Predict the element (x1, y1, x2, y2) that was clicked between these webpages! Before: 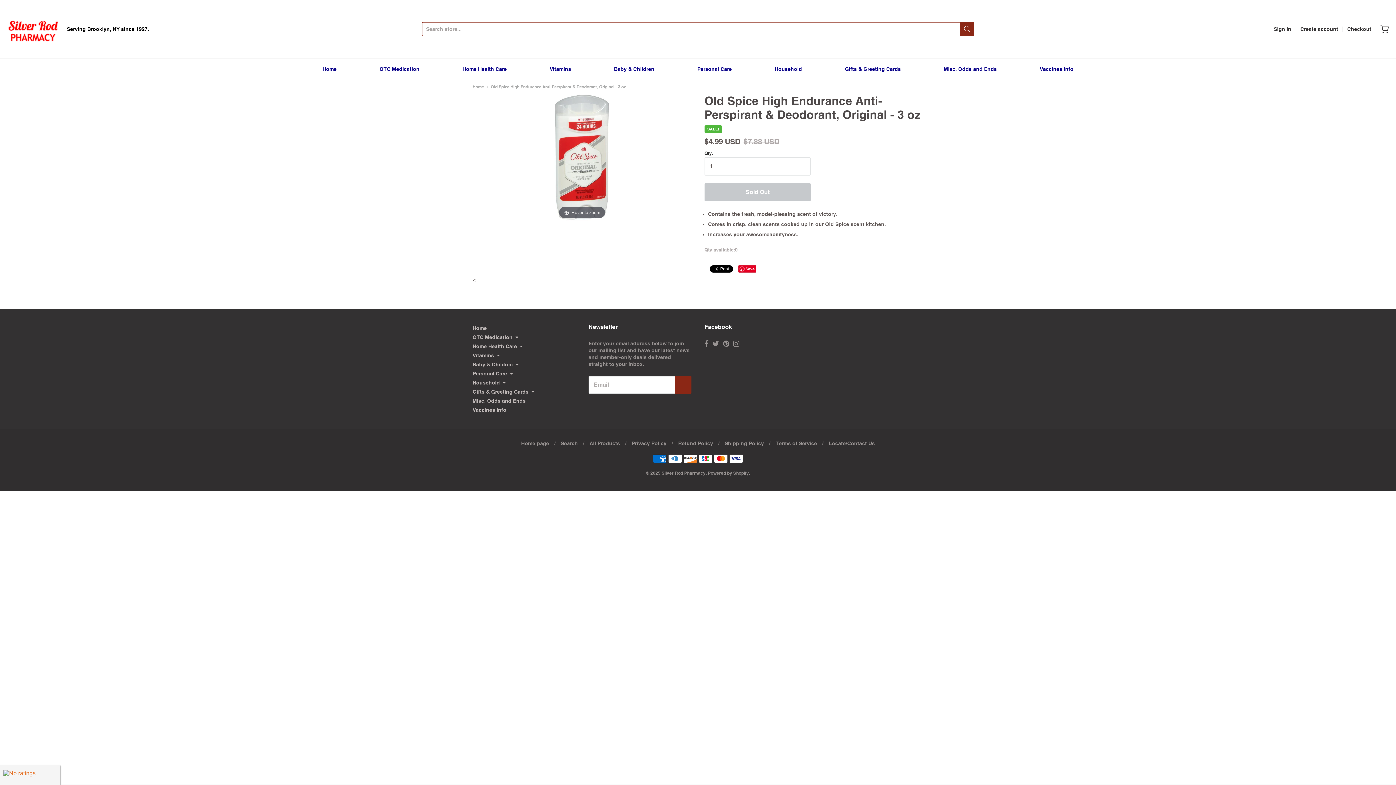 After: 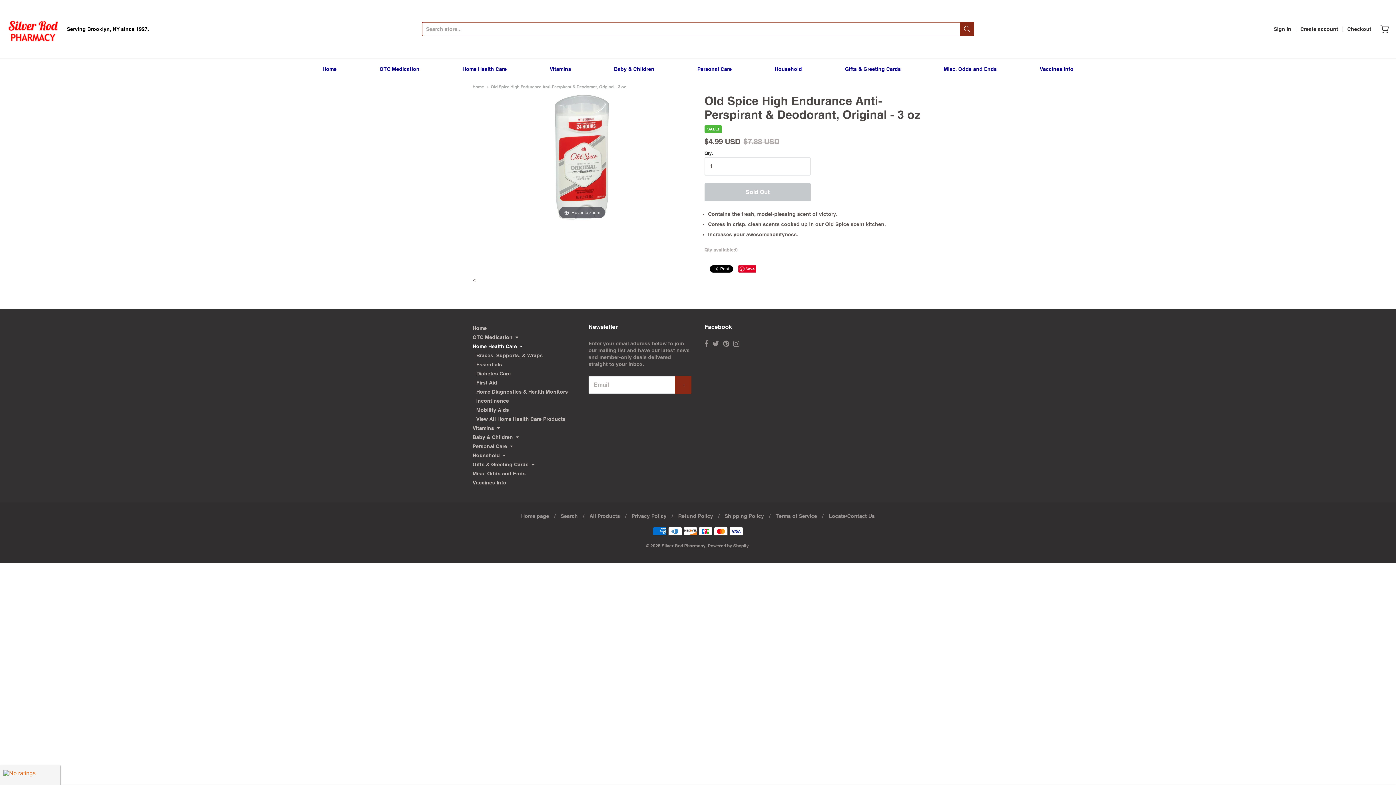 Action: bbox: (472, 342, 575, 351) label: Home Health Care